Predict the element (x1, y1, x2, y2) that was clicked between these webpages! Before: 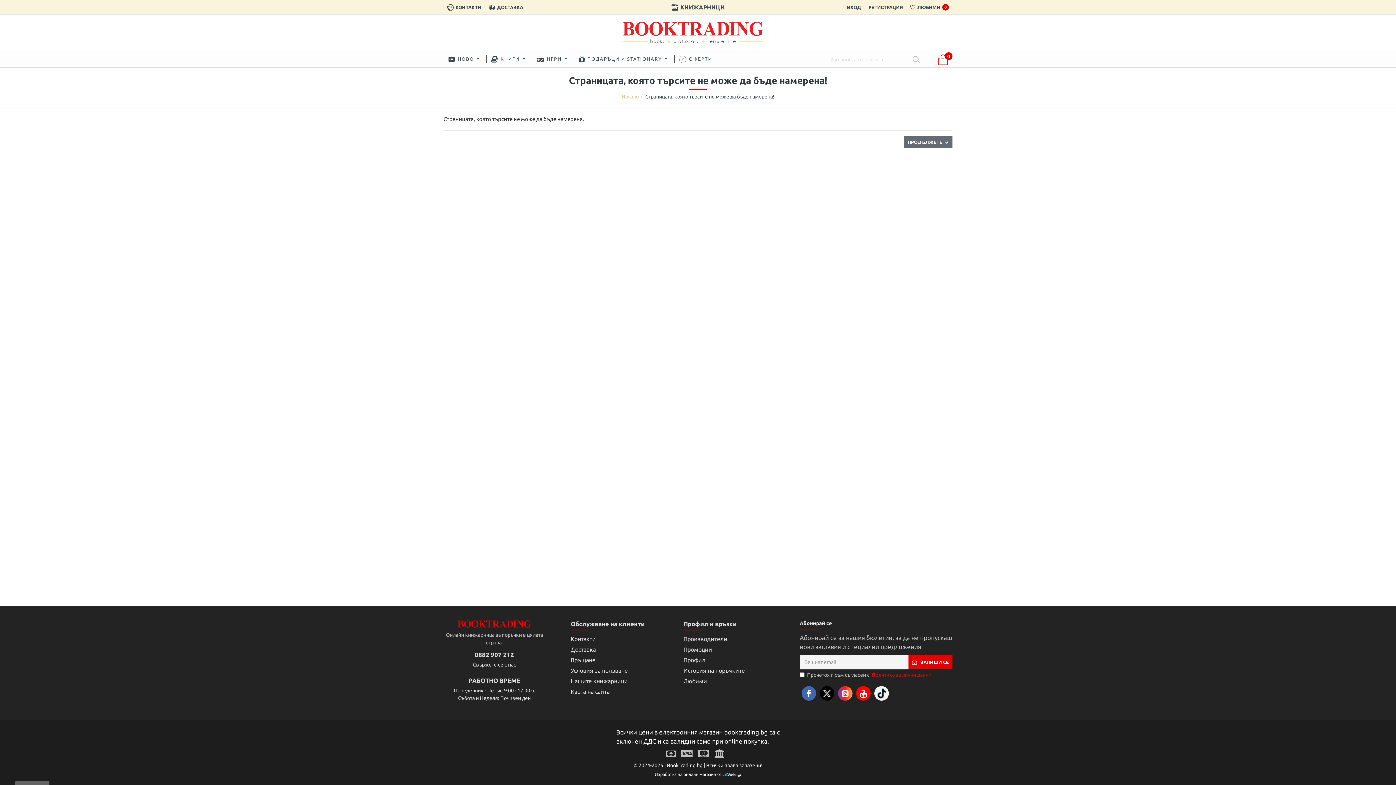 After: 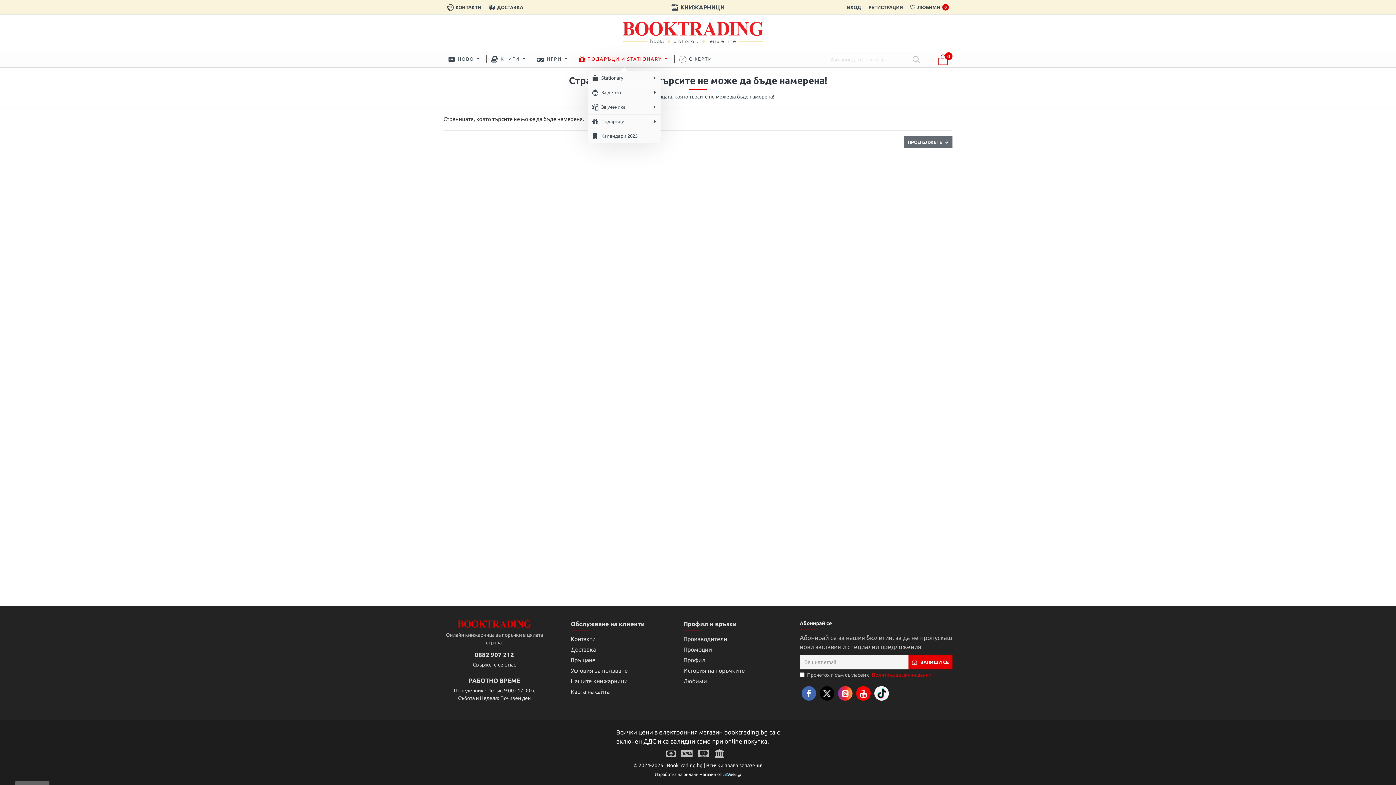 Action: label: ПОДАРЪЦИ И STATIONARY bbox: (574, 55, 674, 63)